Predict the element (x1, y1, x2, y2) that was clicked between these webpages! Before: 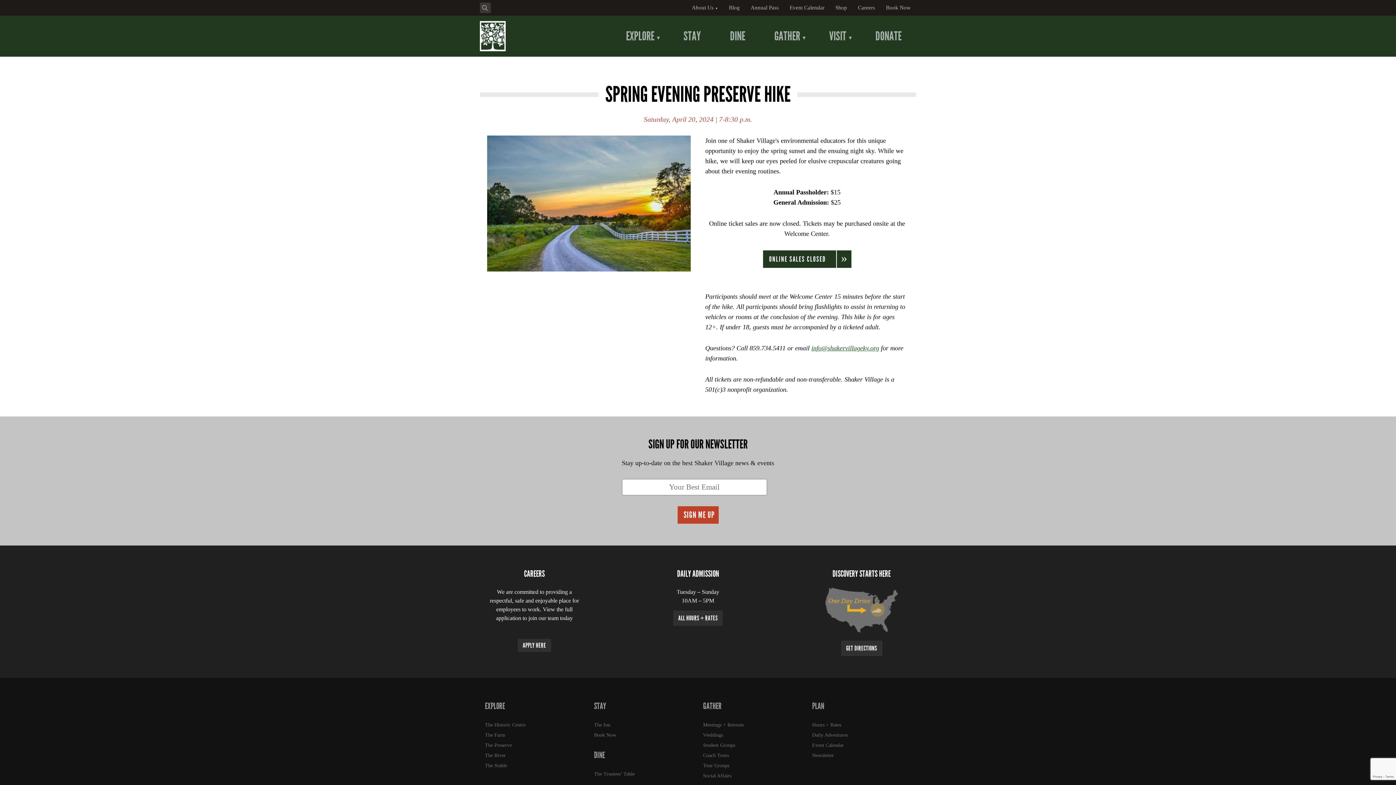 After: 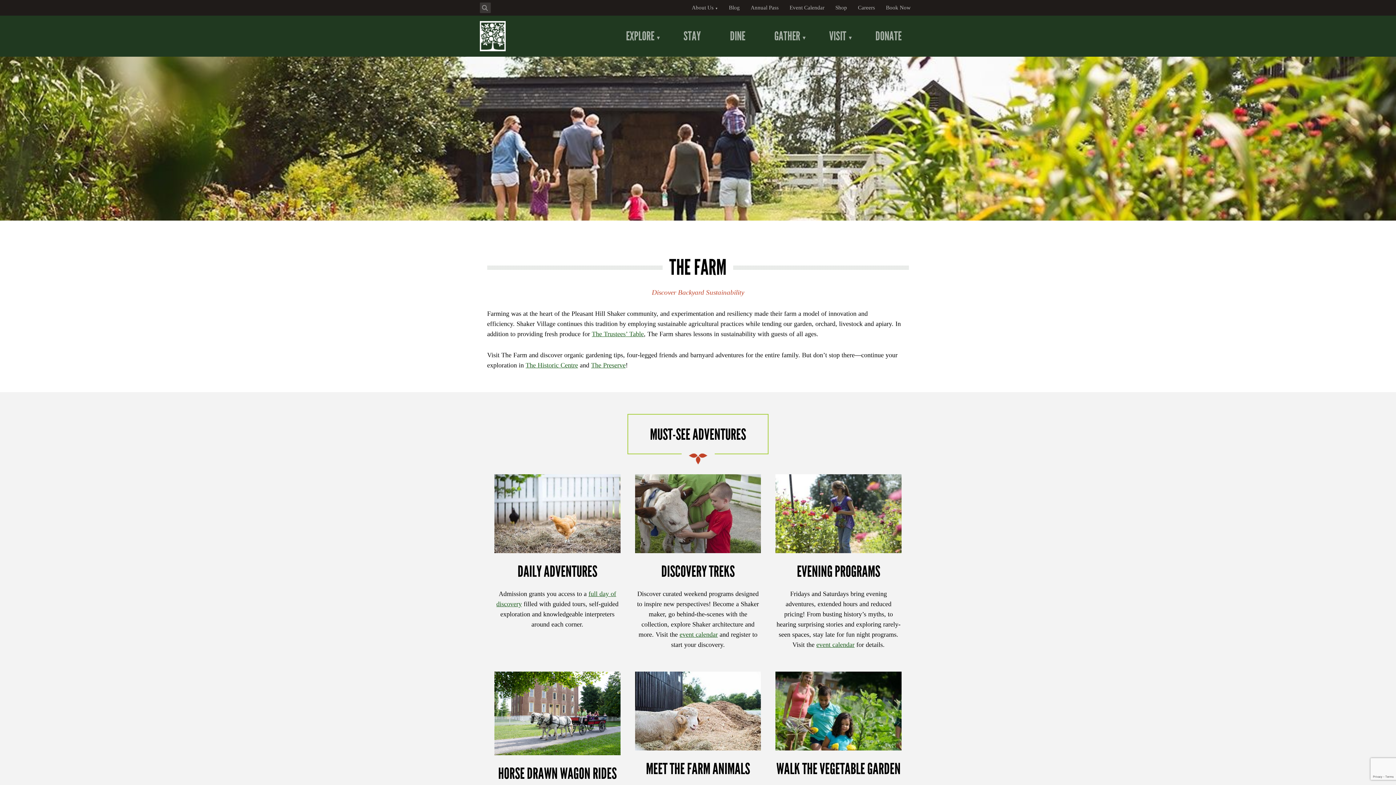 Action: bbox: (480, 730, 589, 740) label: The Farm